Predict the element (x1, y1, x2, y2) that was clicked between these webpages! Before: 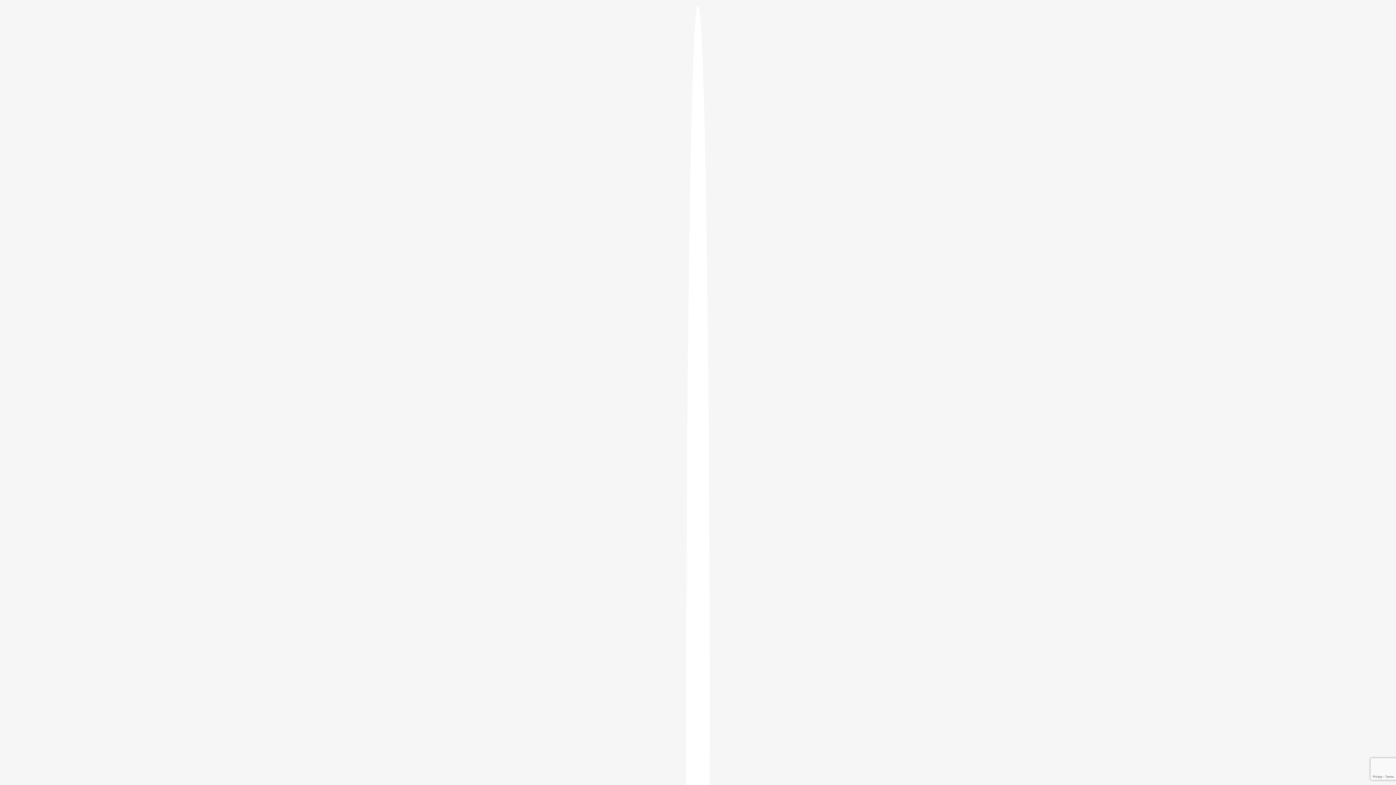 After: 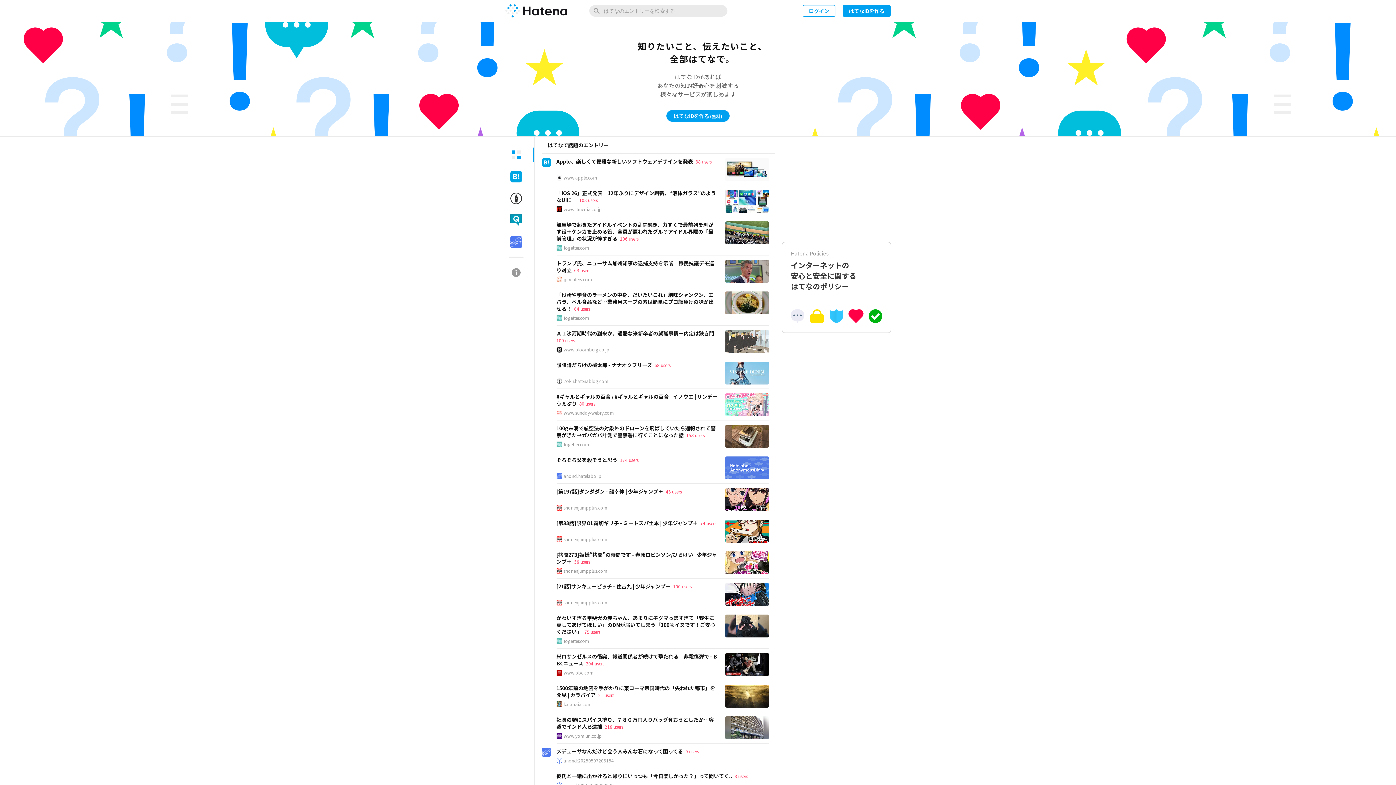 Action: bbox: (686, 5, 709, 1405)